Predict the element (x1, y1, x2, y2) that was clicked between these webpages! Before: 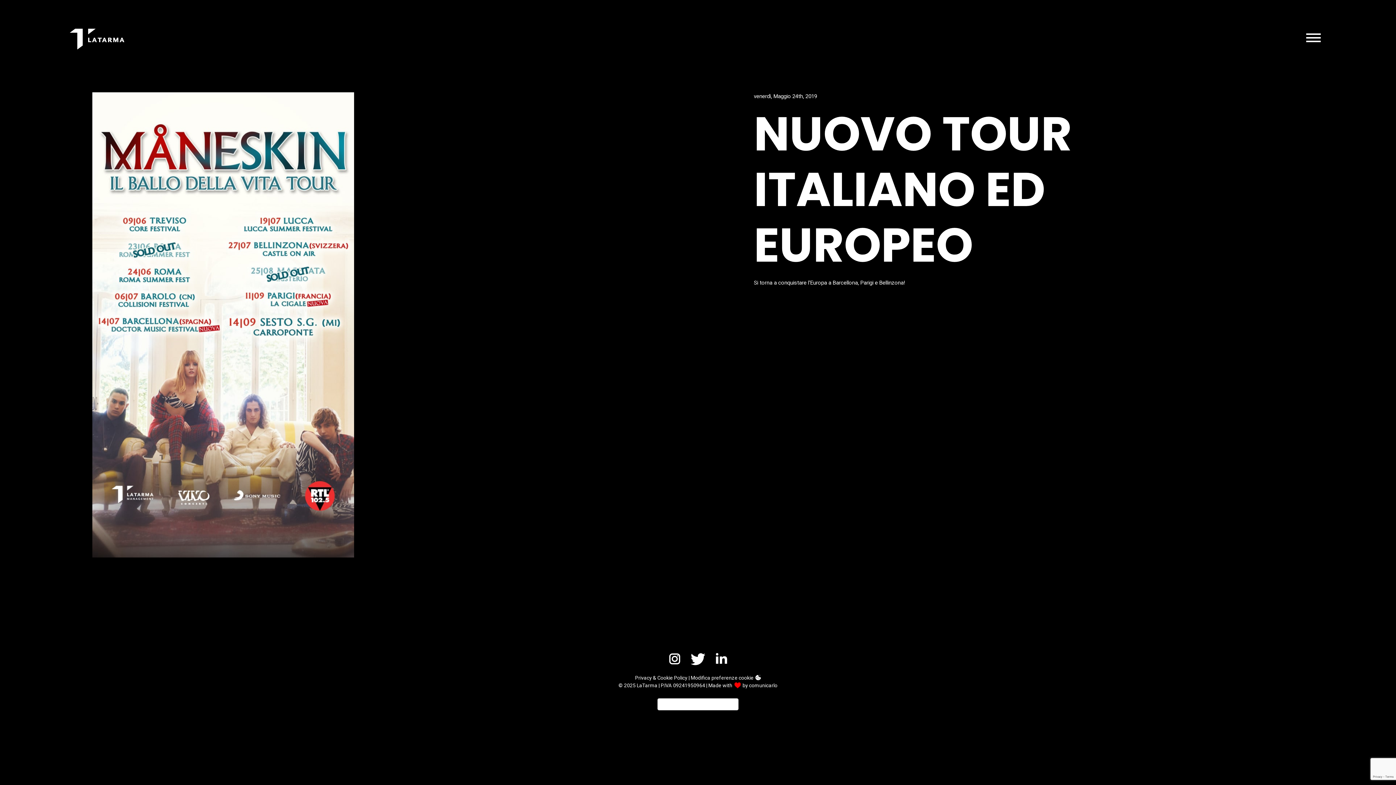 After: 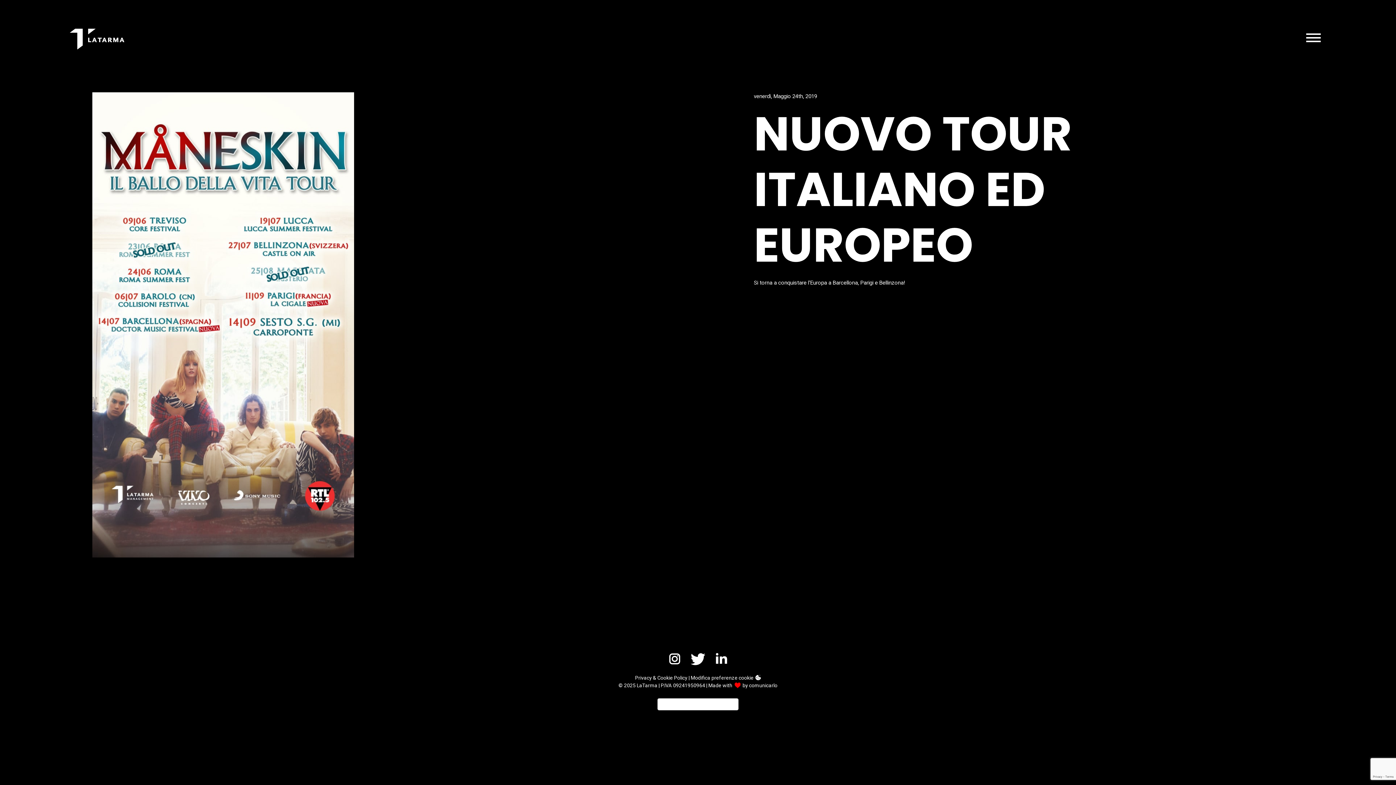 Action: bbox: (687, 655, 710, 662) label:  